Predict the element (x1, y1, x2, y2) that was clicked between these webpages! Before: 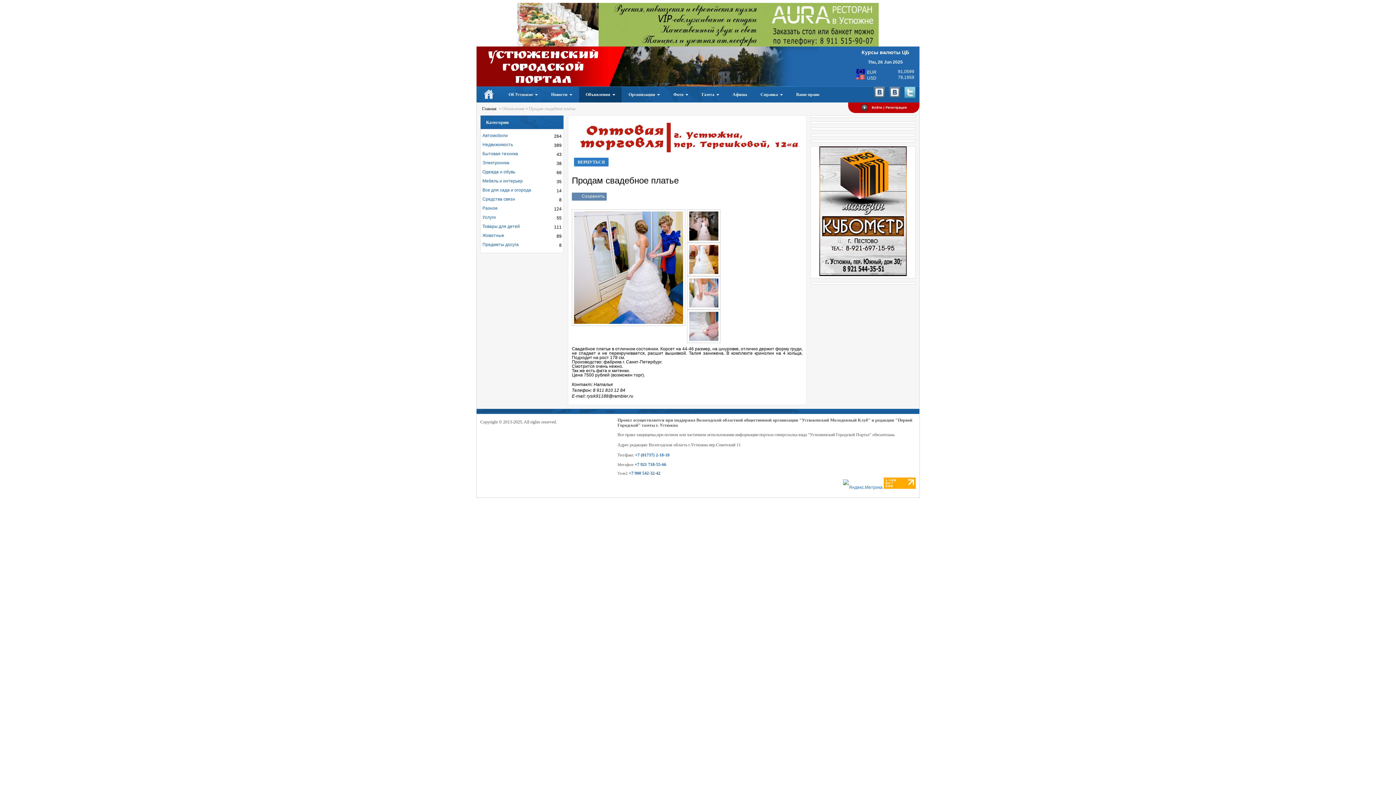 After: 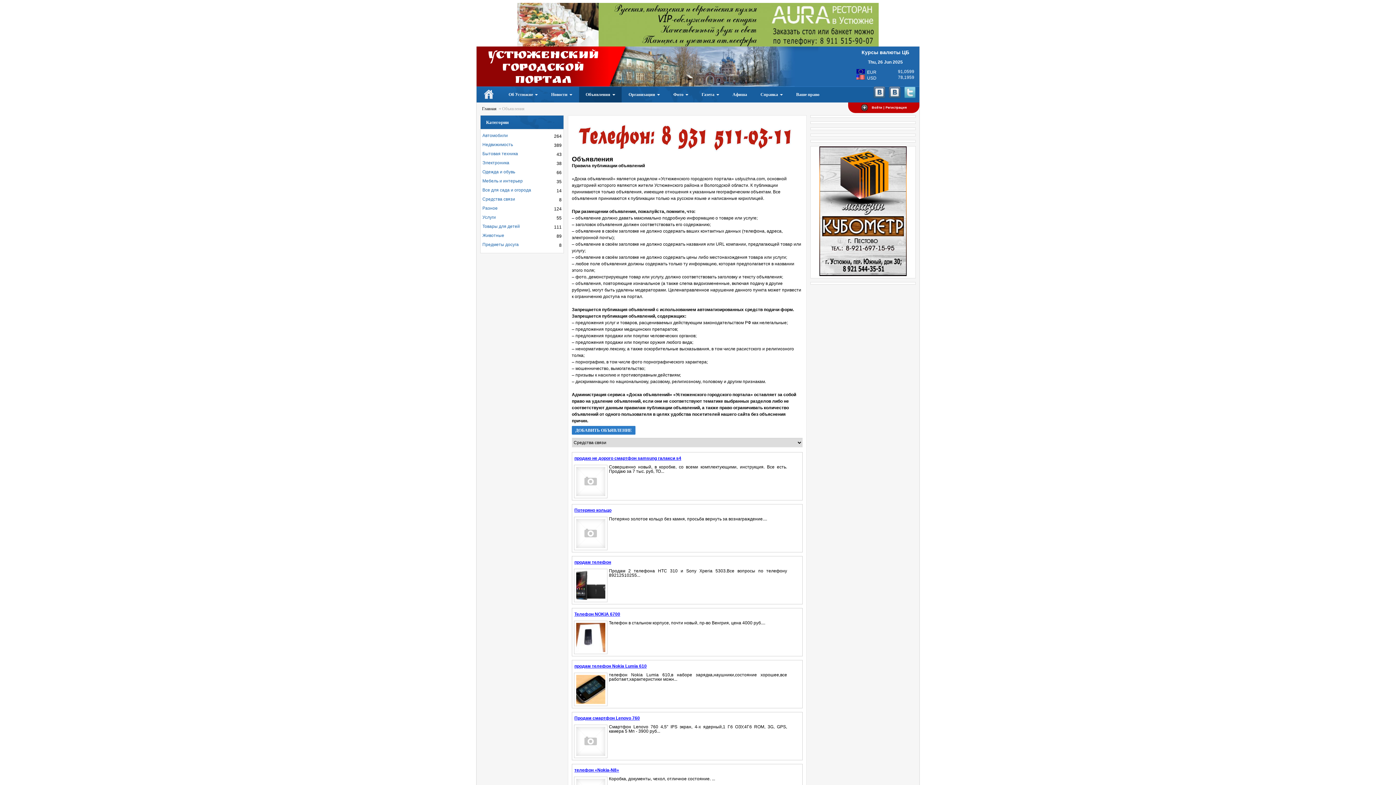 Action: label: Средства связи bbox: (482, 196, 515, 201)